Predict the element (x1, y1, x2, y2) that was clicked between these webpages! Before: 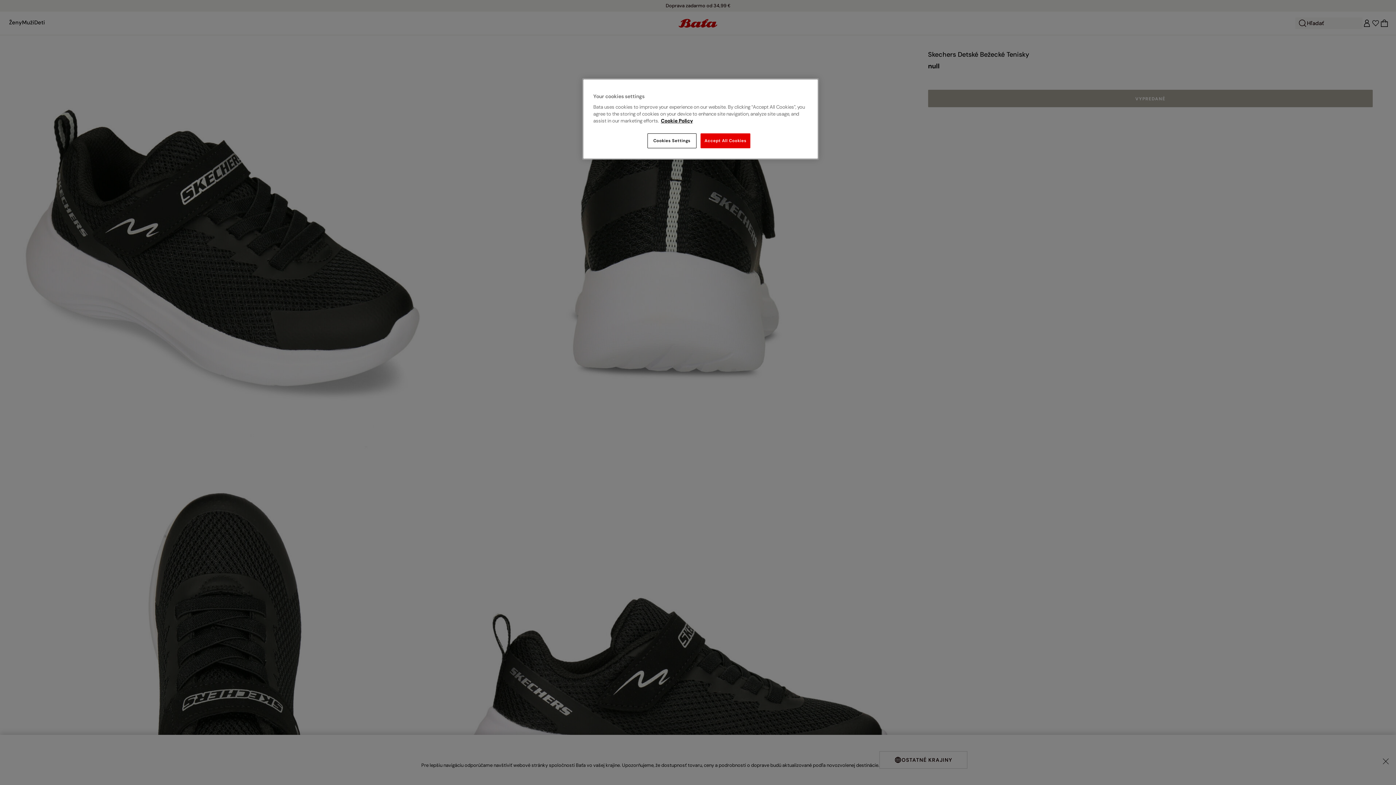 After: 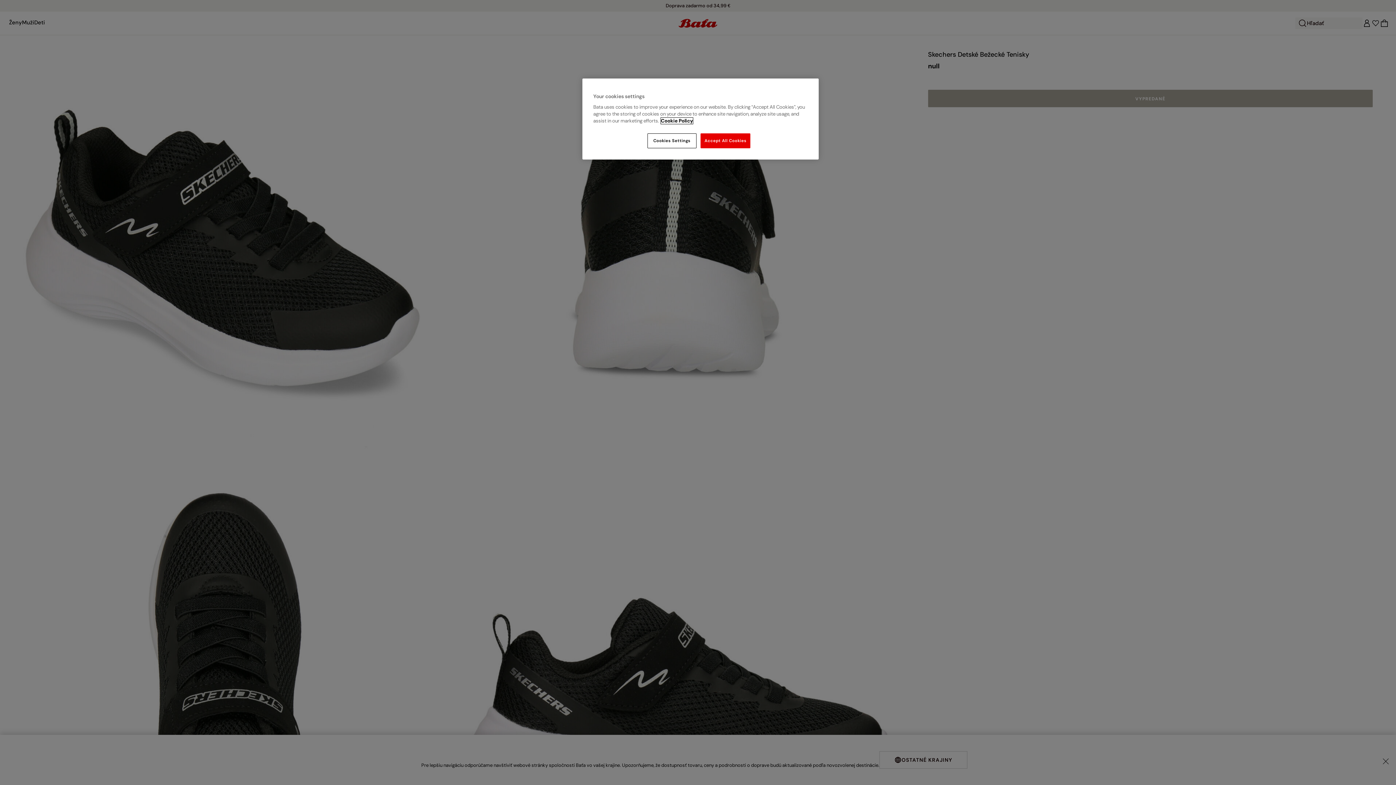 Action: label: More information about your privacy, opens in a new tab bbox: (661, 117, 693, 124)